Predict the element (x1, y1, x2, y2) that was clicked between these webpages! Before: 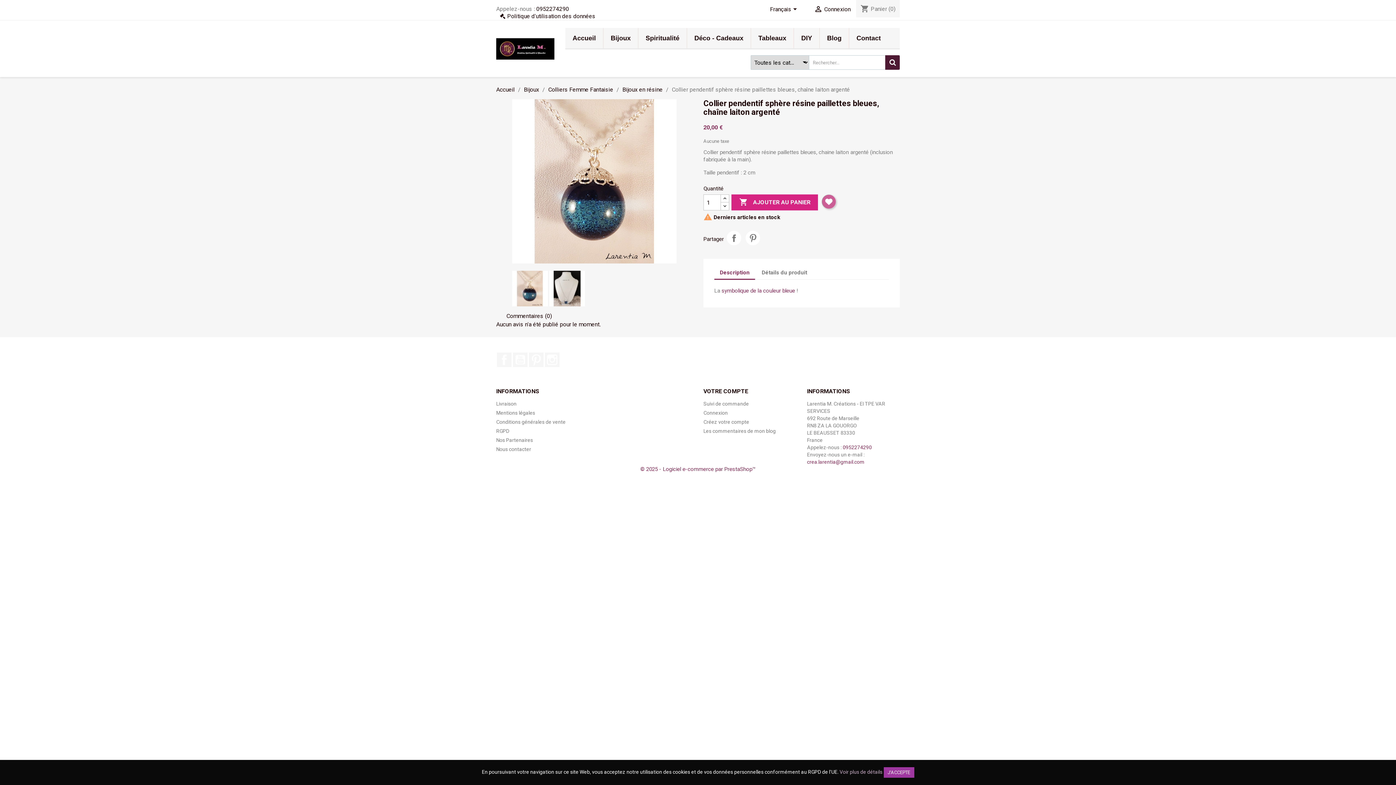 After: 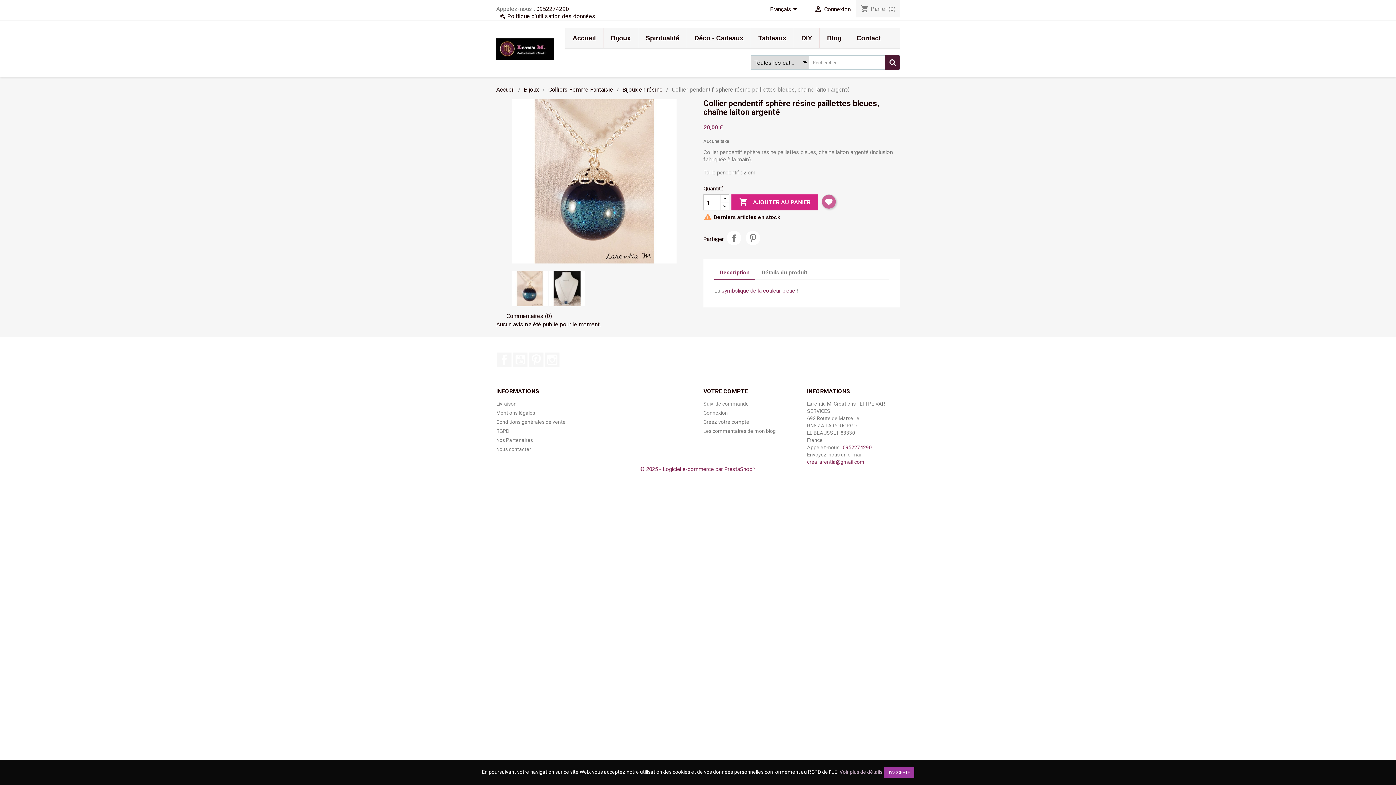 Action: label: Description bbox: (714, 266, 755, 280)